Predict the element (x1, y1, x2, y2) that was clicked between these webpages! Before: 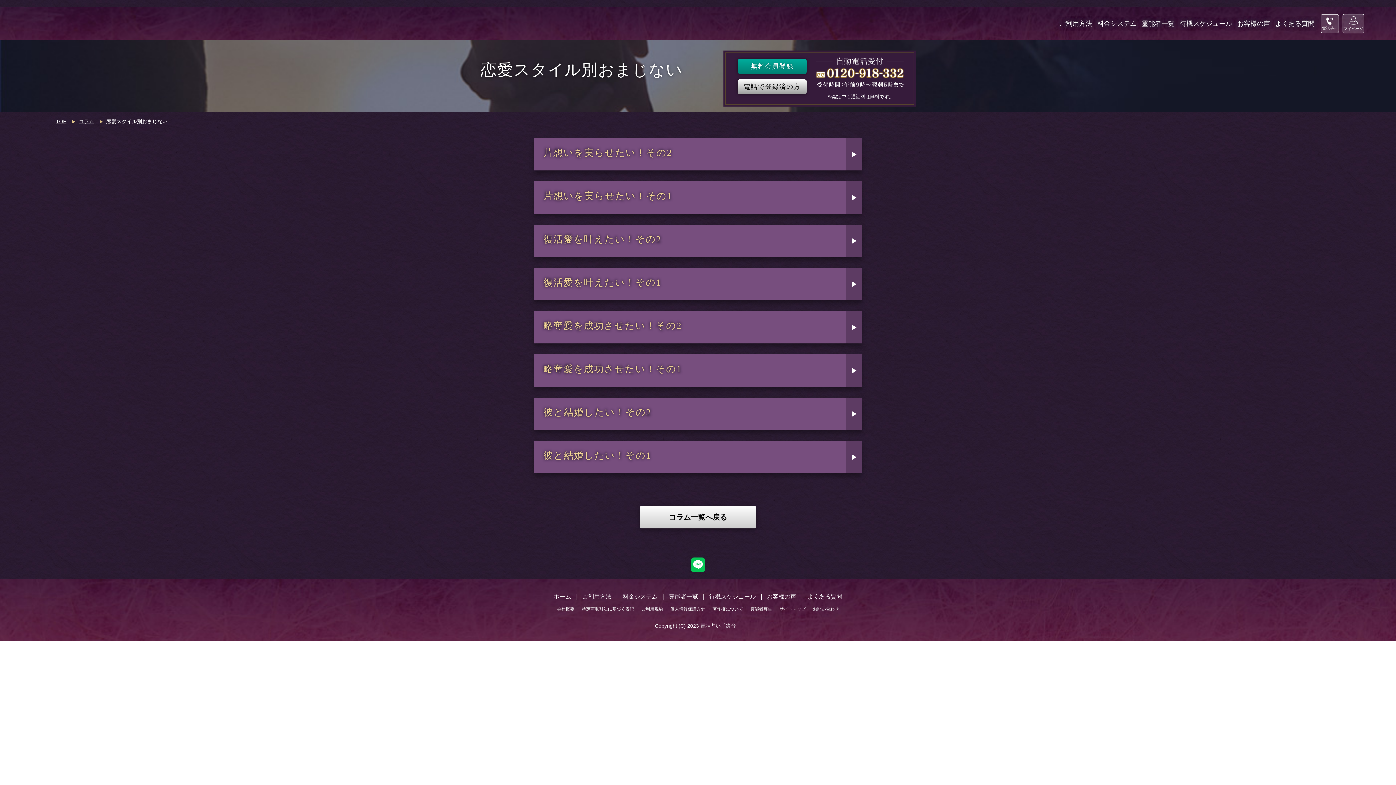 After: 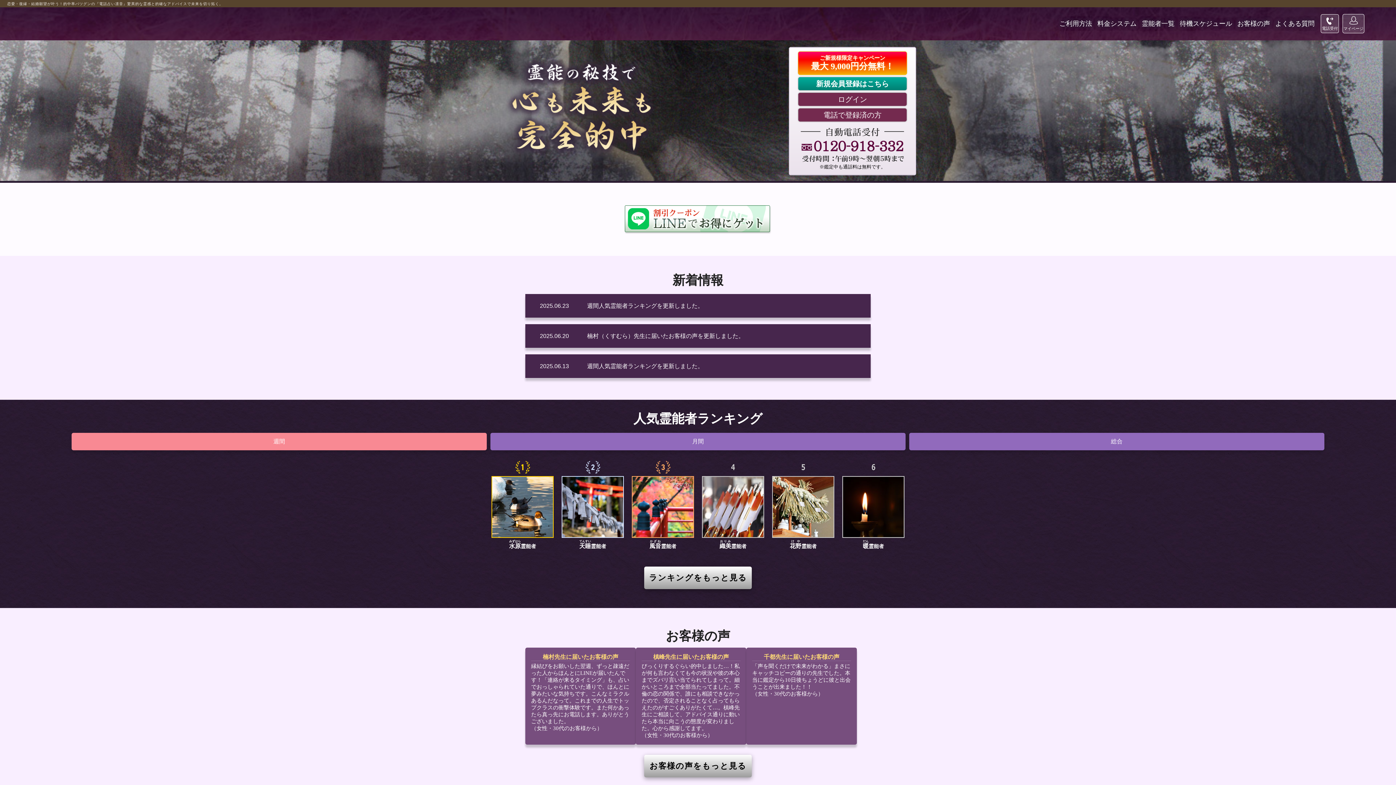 Action: bbox: (553, 593, 571, 600) label: ホーム